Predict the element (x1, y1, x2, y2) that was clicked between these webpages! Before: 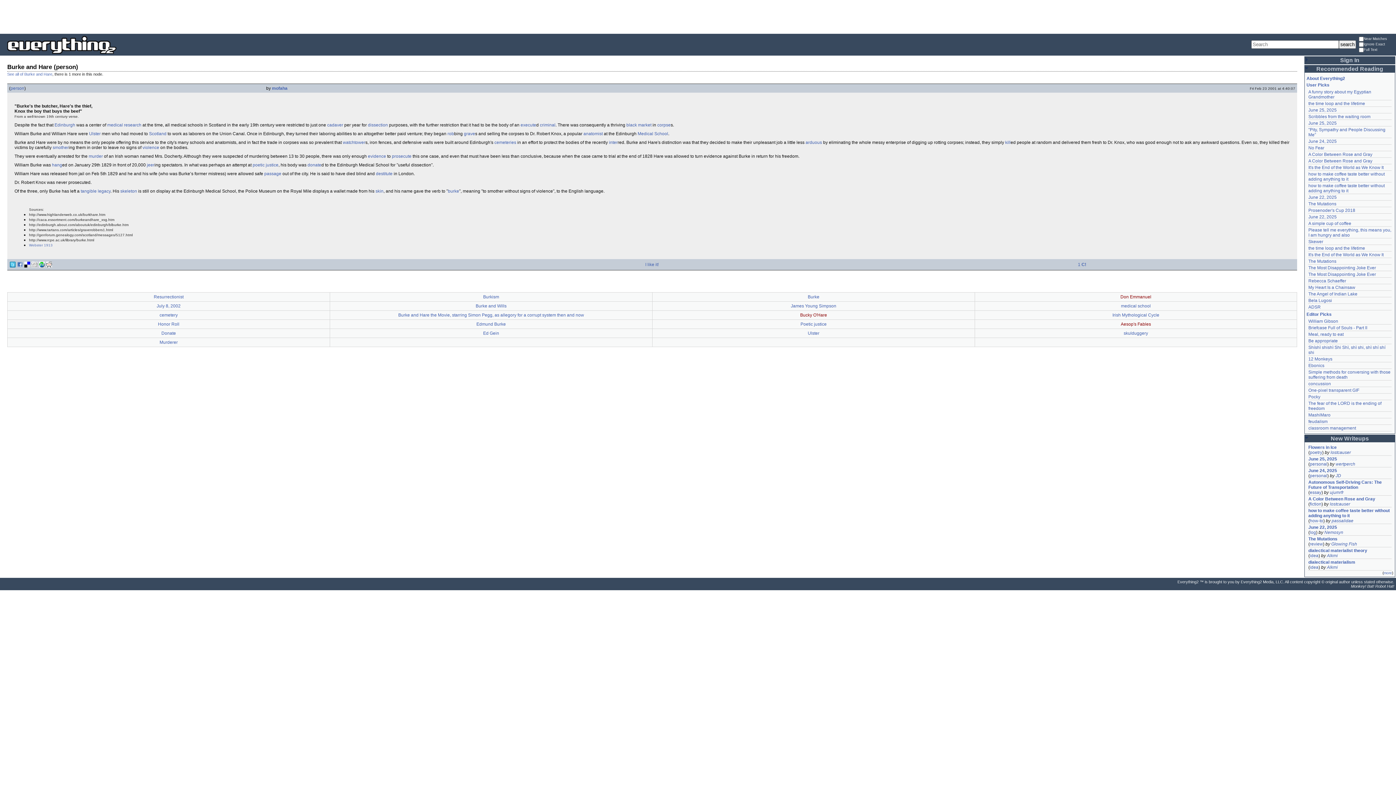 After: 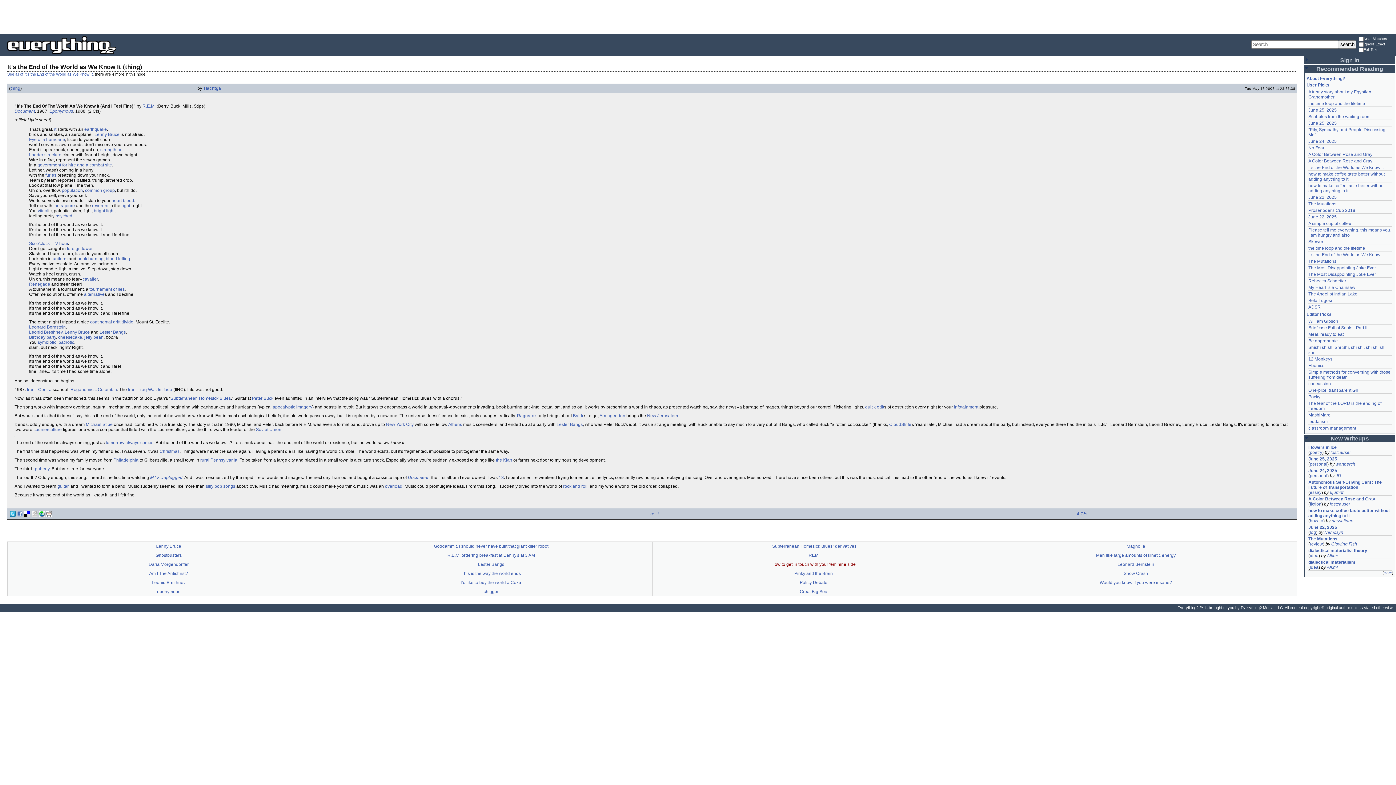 Action: label: It's the End of the World as We Know It bbox: (1308, 252, 1384, 257)